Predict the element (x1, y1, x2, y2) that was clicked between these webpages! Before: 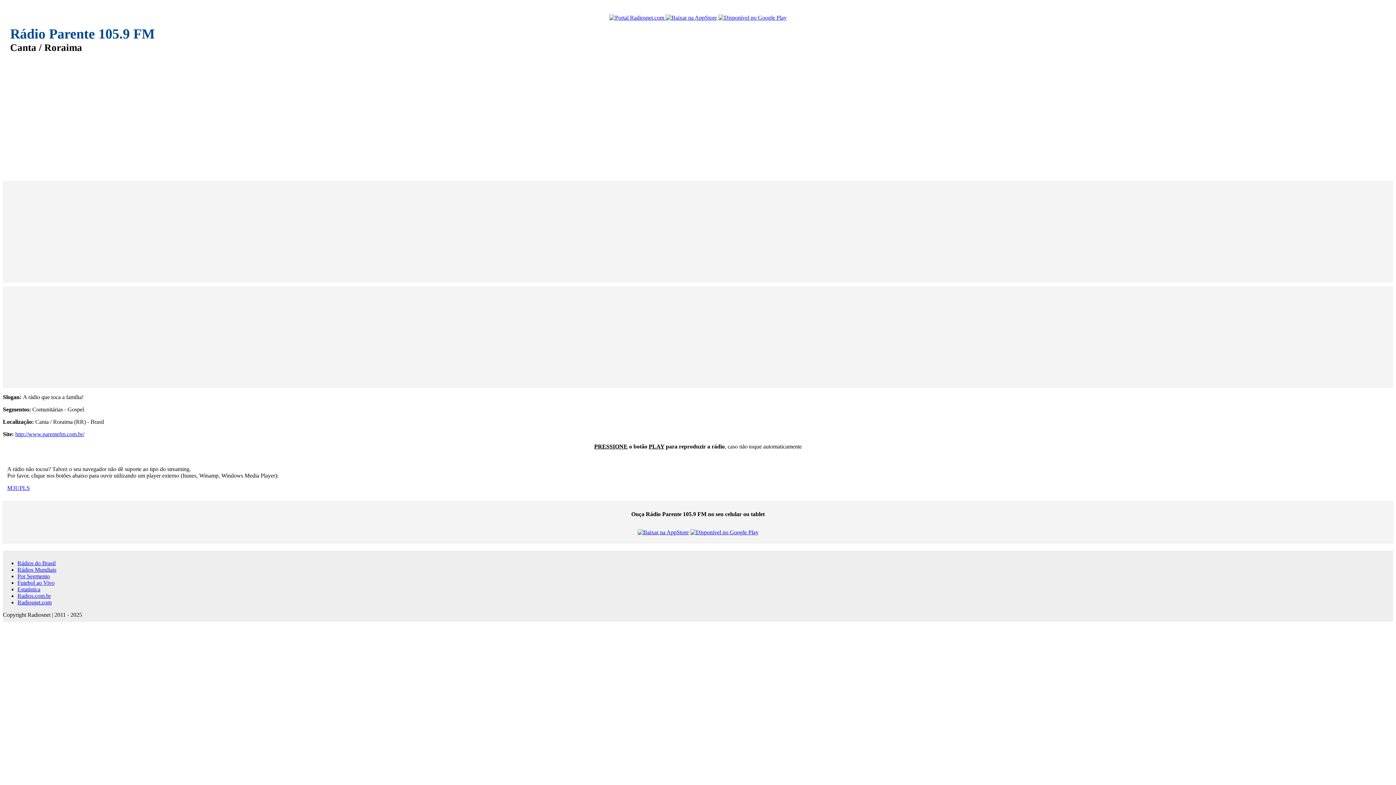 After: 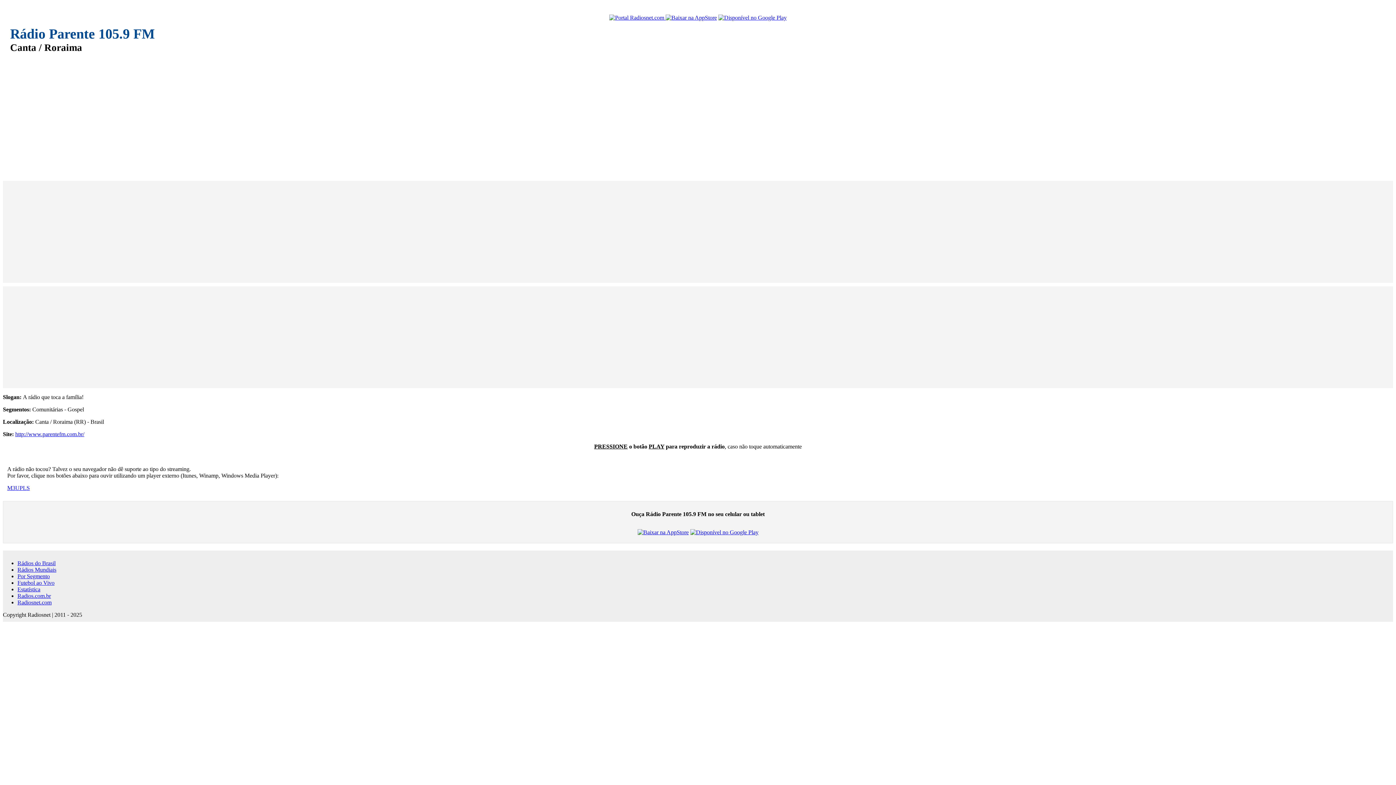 Action: bbox: (7, 485, 19, 491) label: M3U